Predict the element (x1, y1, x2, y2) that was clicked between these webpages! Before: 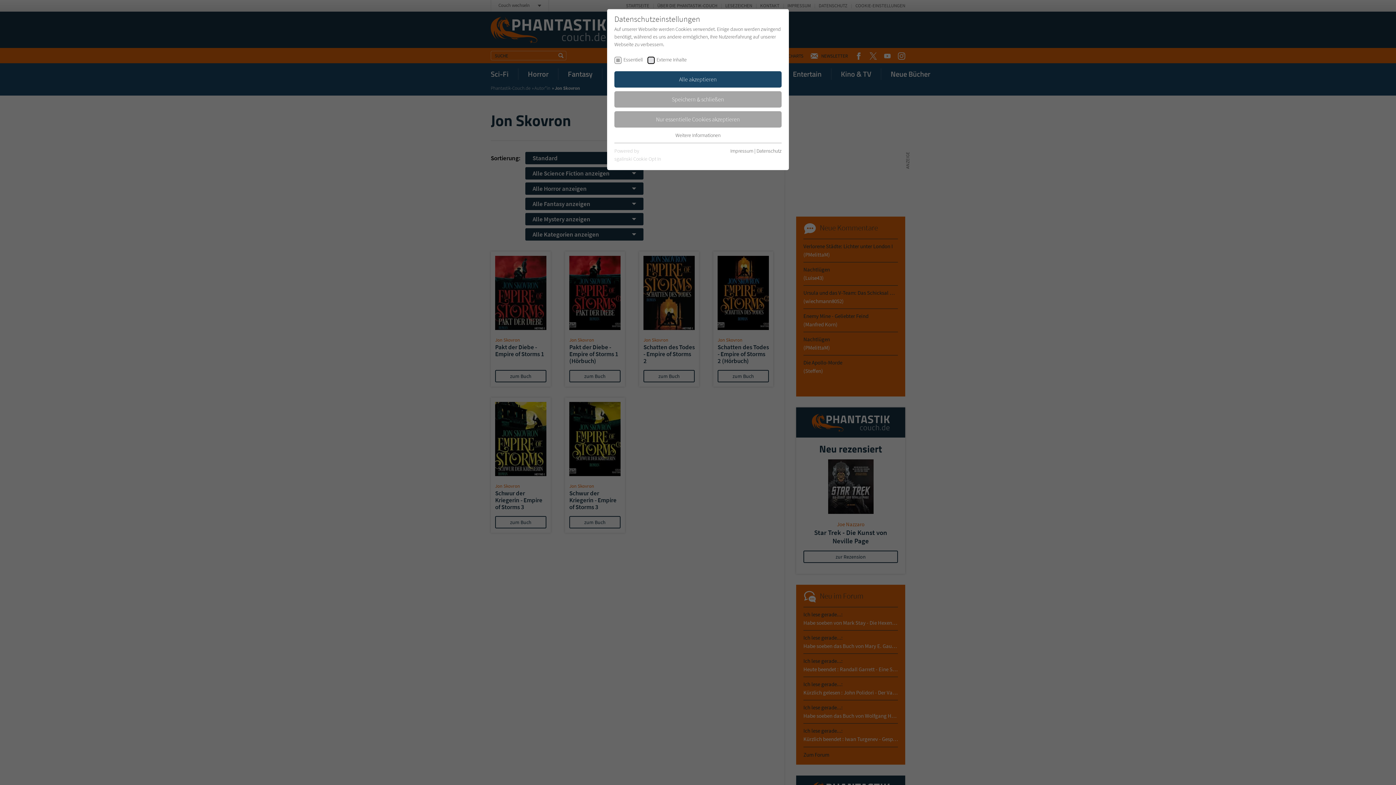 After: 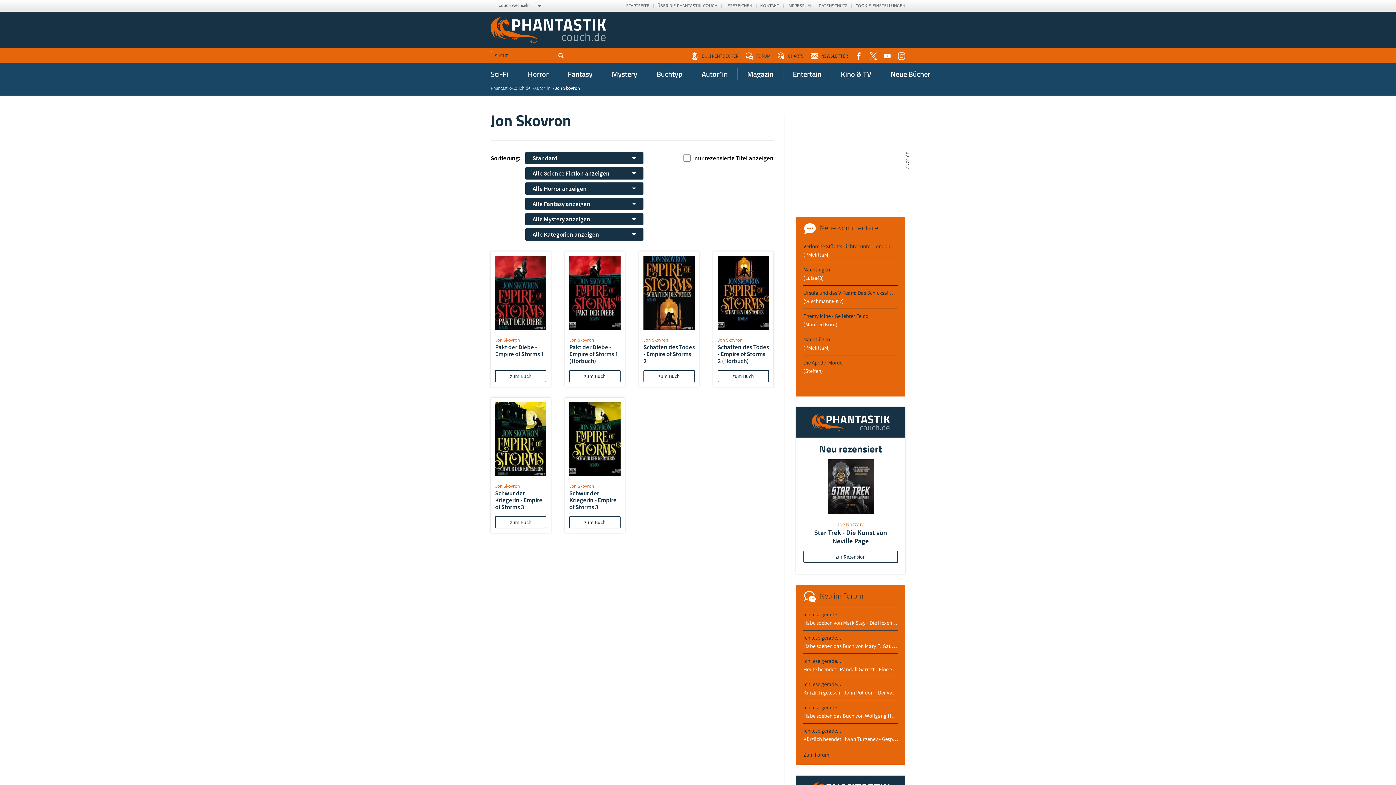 Action: label: Speichern & schließen bbox: (614, 91, 781, 107)